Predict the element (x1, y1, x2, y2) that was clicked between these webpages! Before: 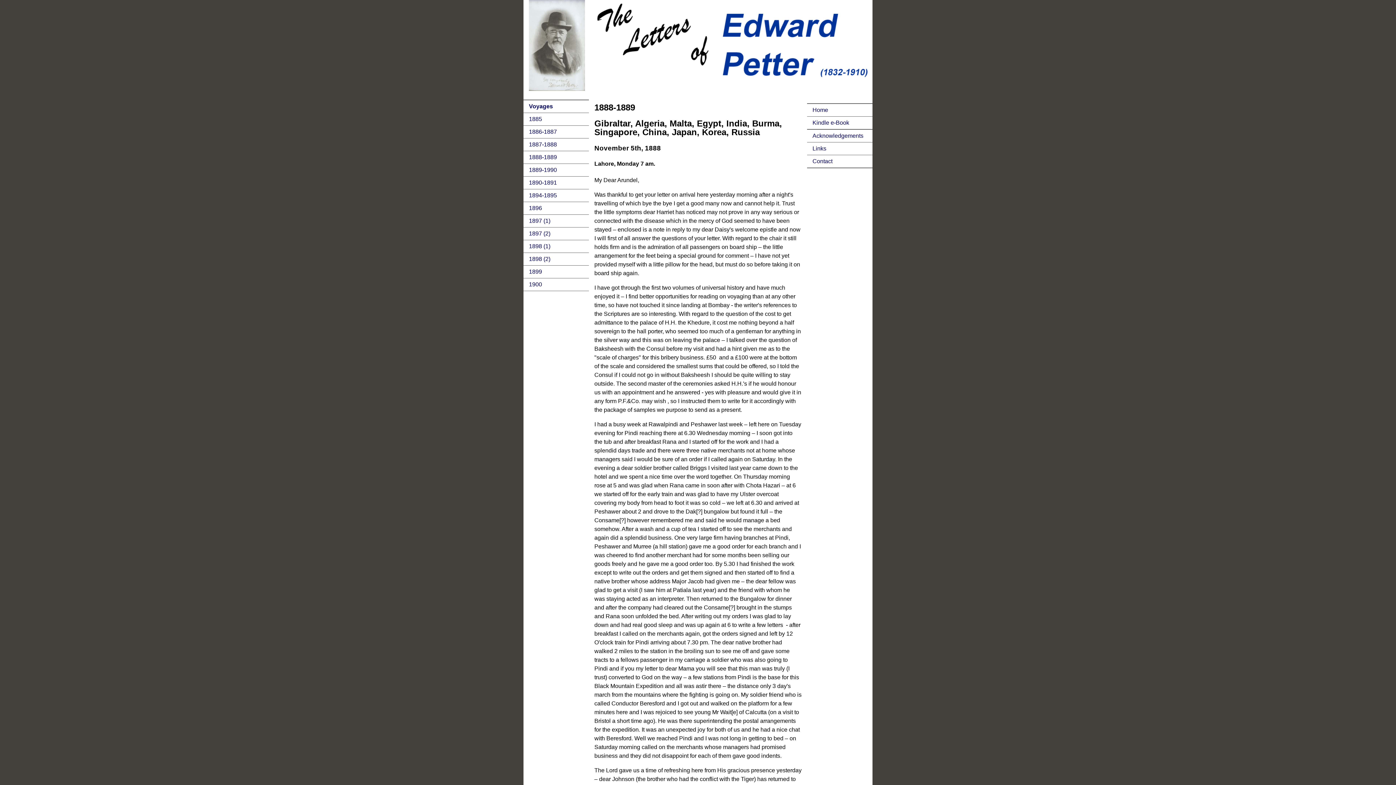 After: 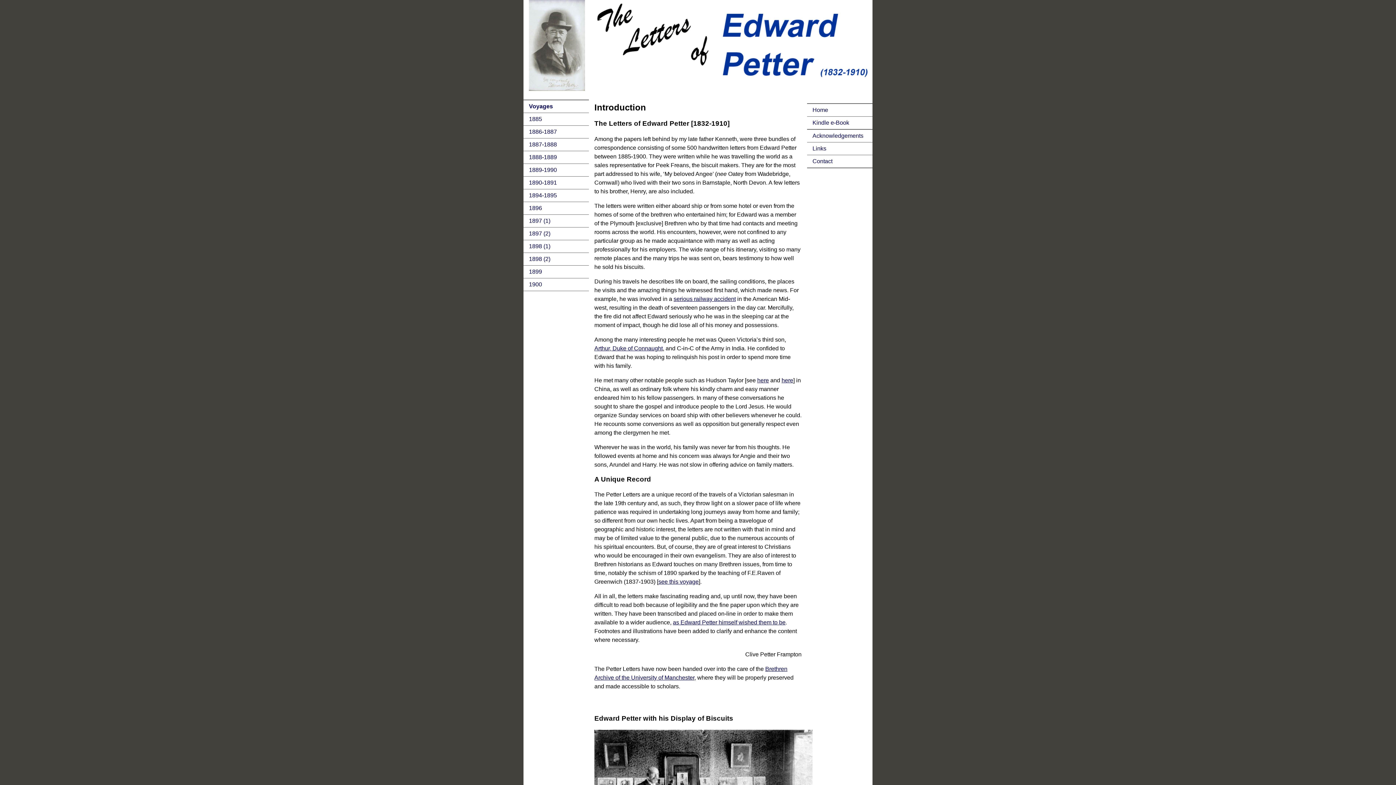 Action: bbox: (807, 104, 872, 116) label: Home